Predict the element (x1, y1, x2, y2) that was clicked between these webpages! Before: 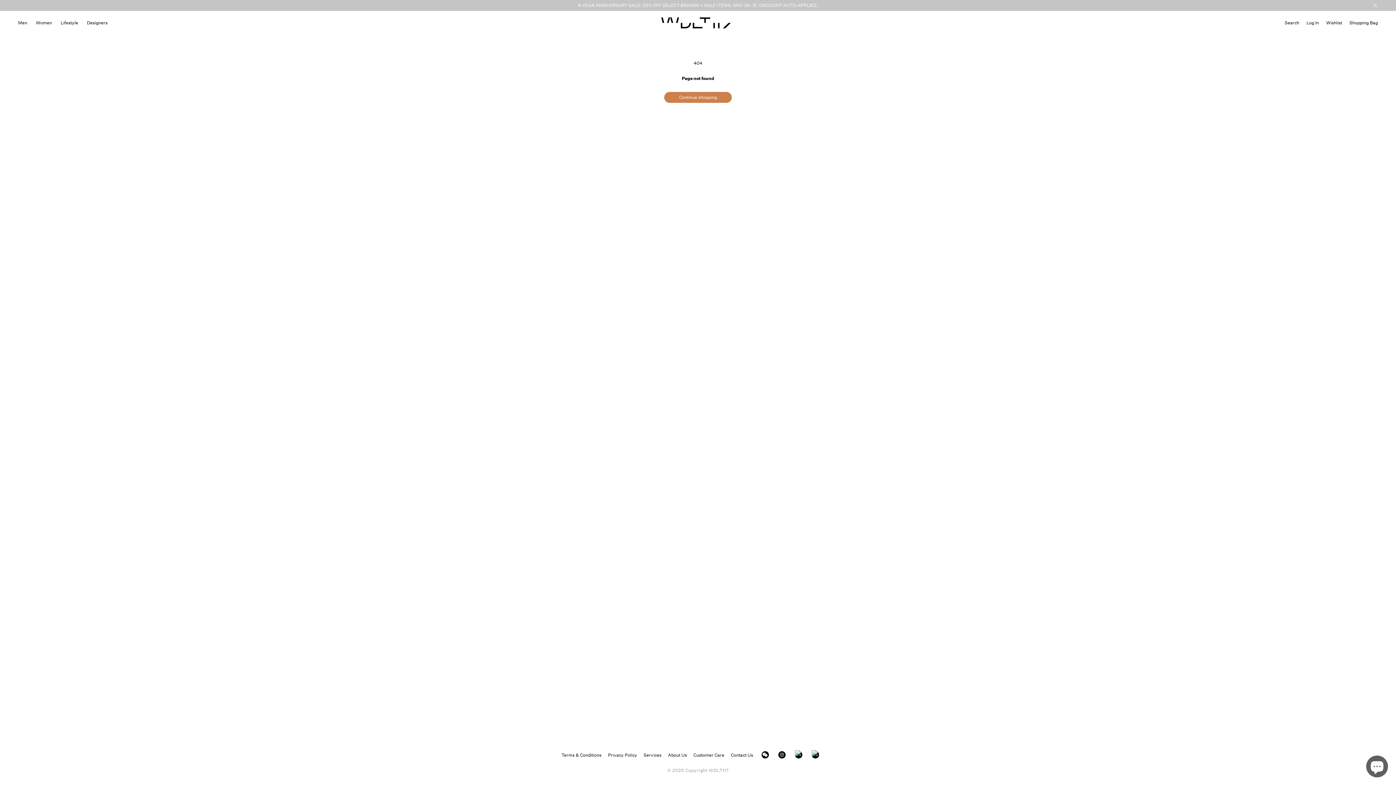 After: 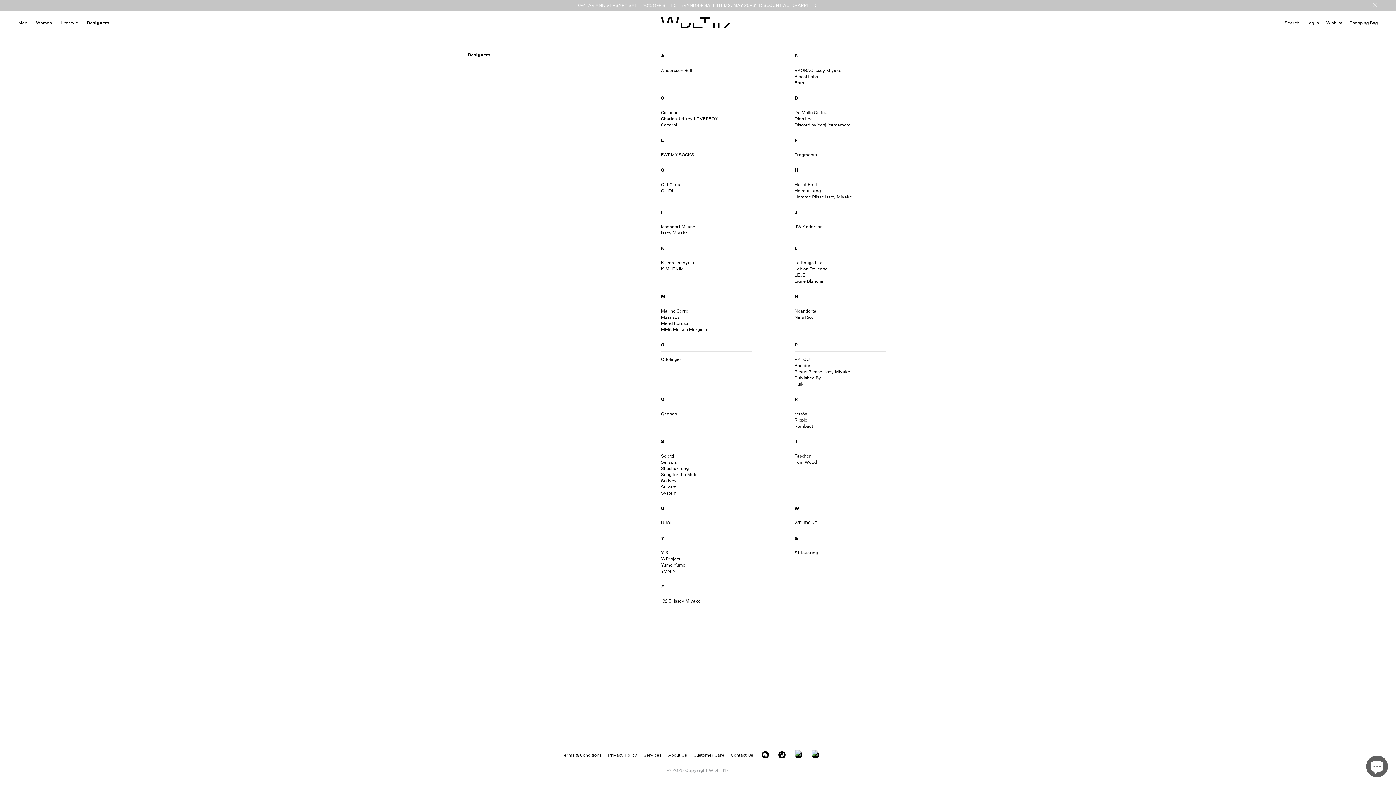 Action: label: Designers bbox: (82, 15, 112, 29)